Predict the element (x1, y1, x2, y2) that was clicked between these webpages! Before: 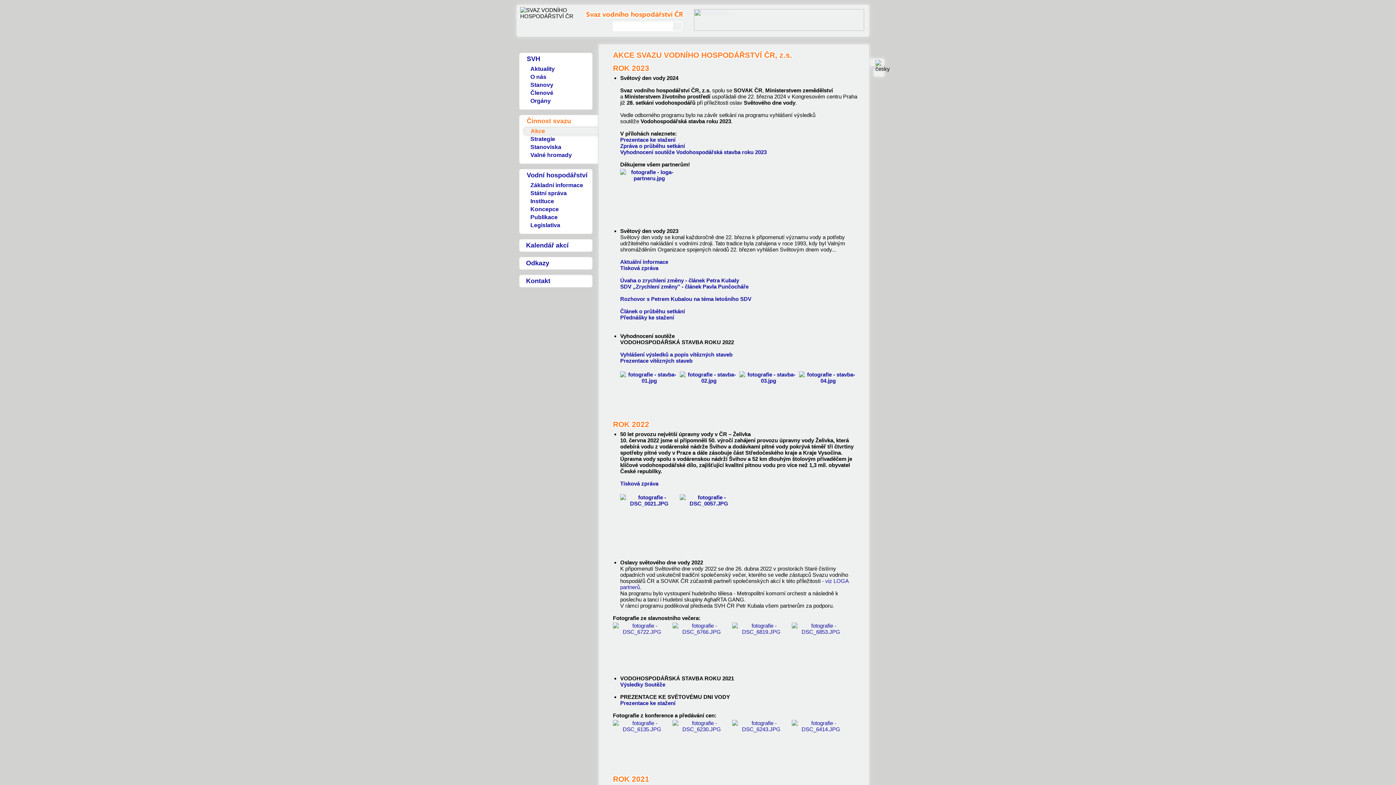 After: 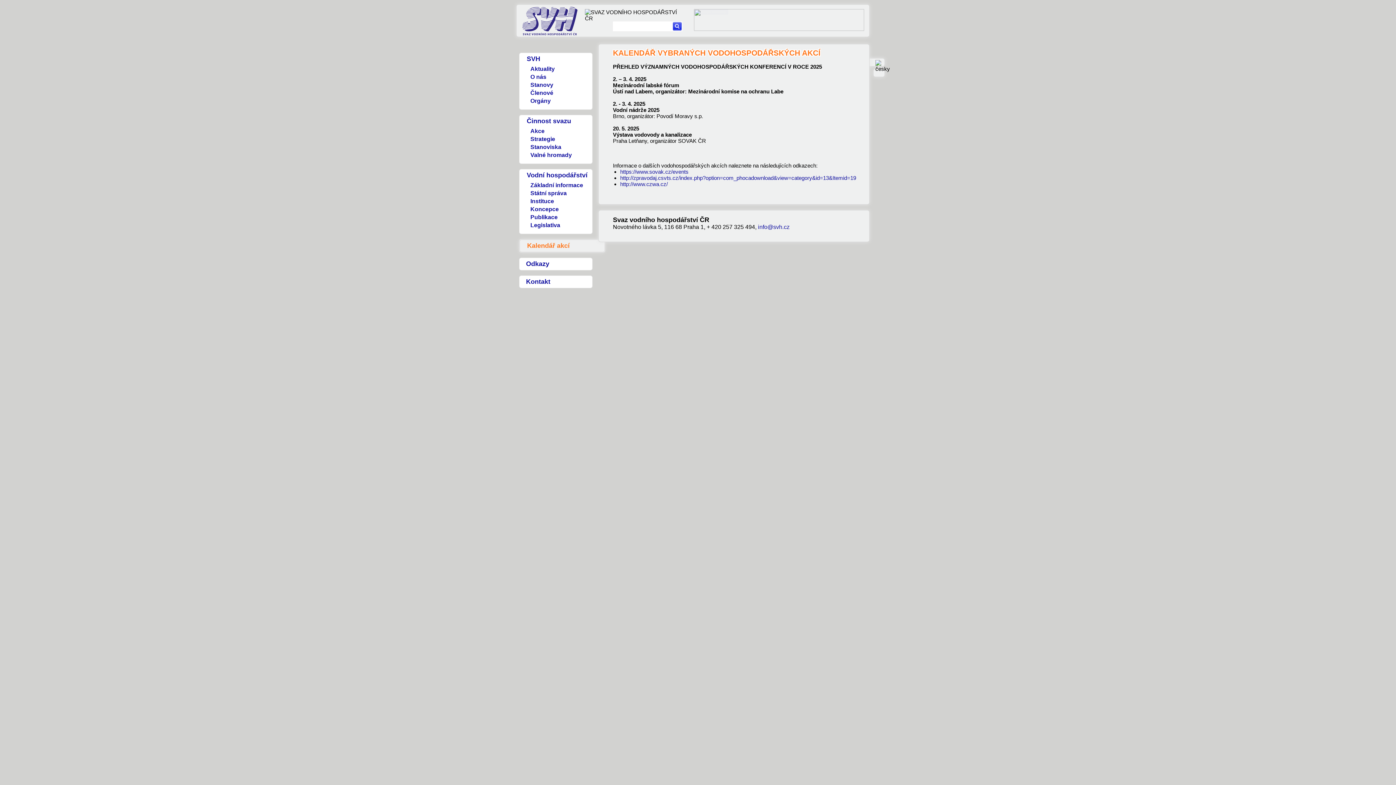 Action: label: Kalendář akcí bbox: (519, 239, 592, 251)